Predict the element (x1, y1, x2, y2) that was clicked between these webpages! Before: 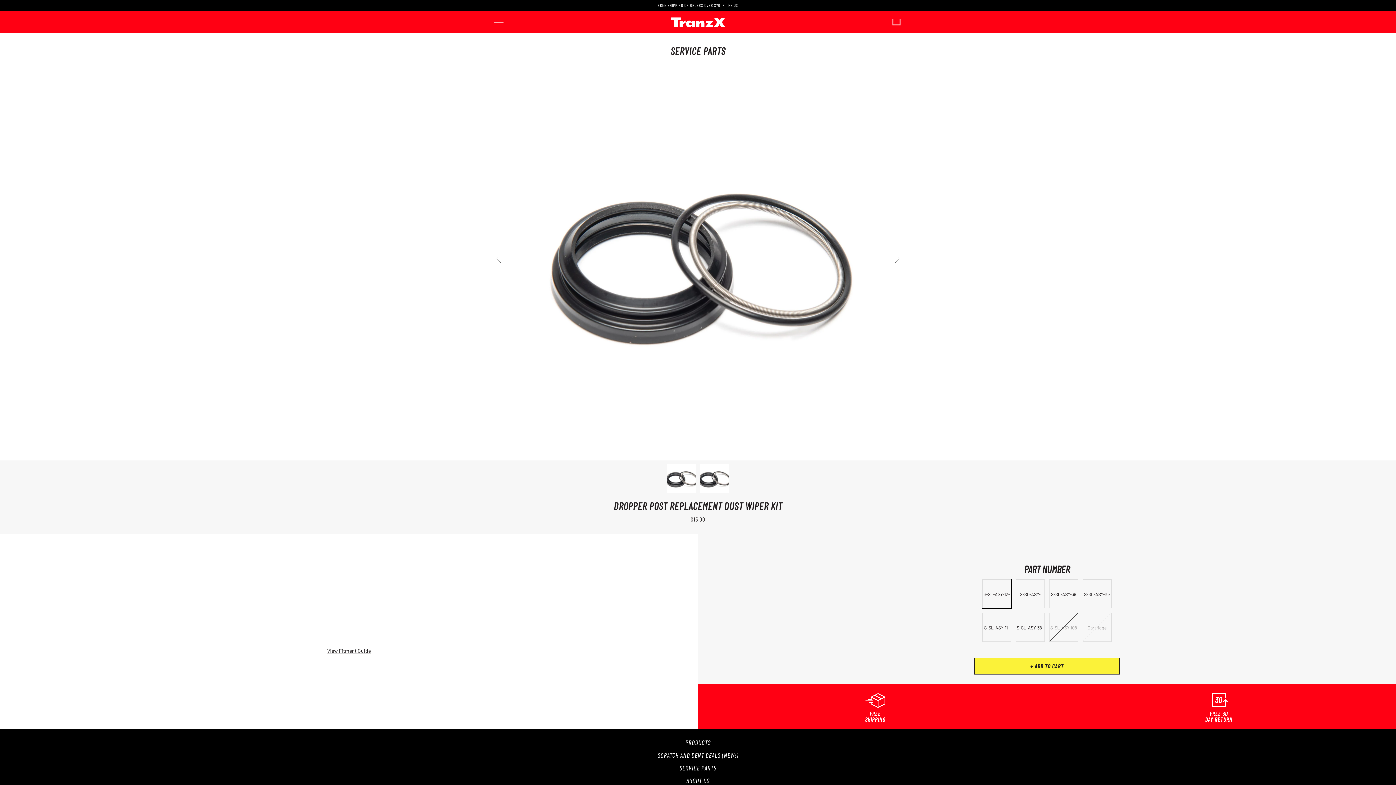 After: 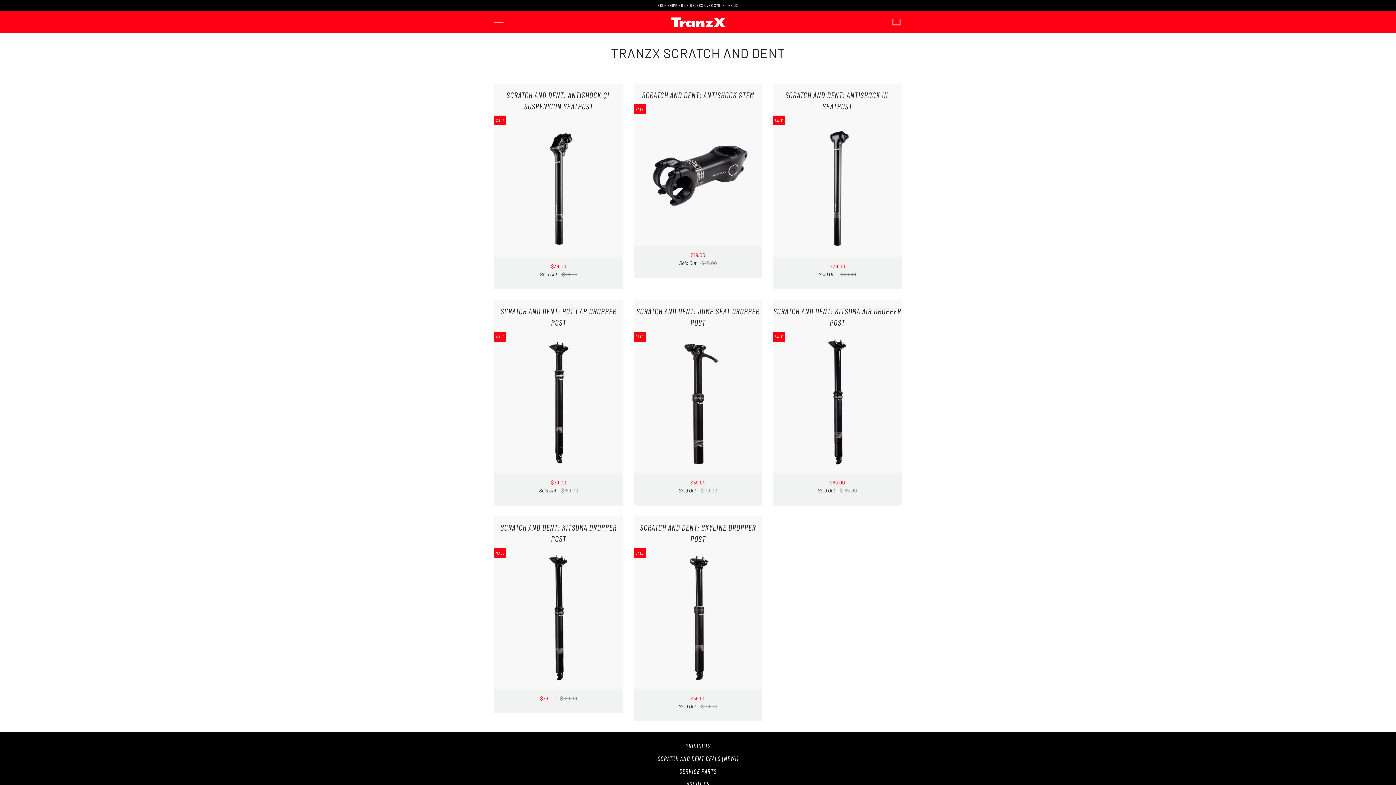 Action: bbox: (657, 751, 738, 759) label: SCRATCH AND DENT DEALS (NEW!)